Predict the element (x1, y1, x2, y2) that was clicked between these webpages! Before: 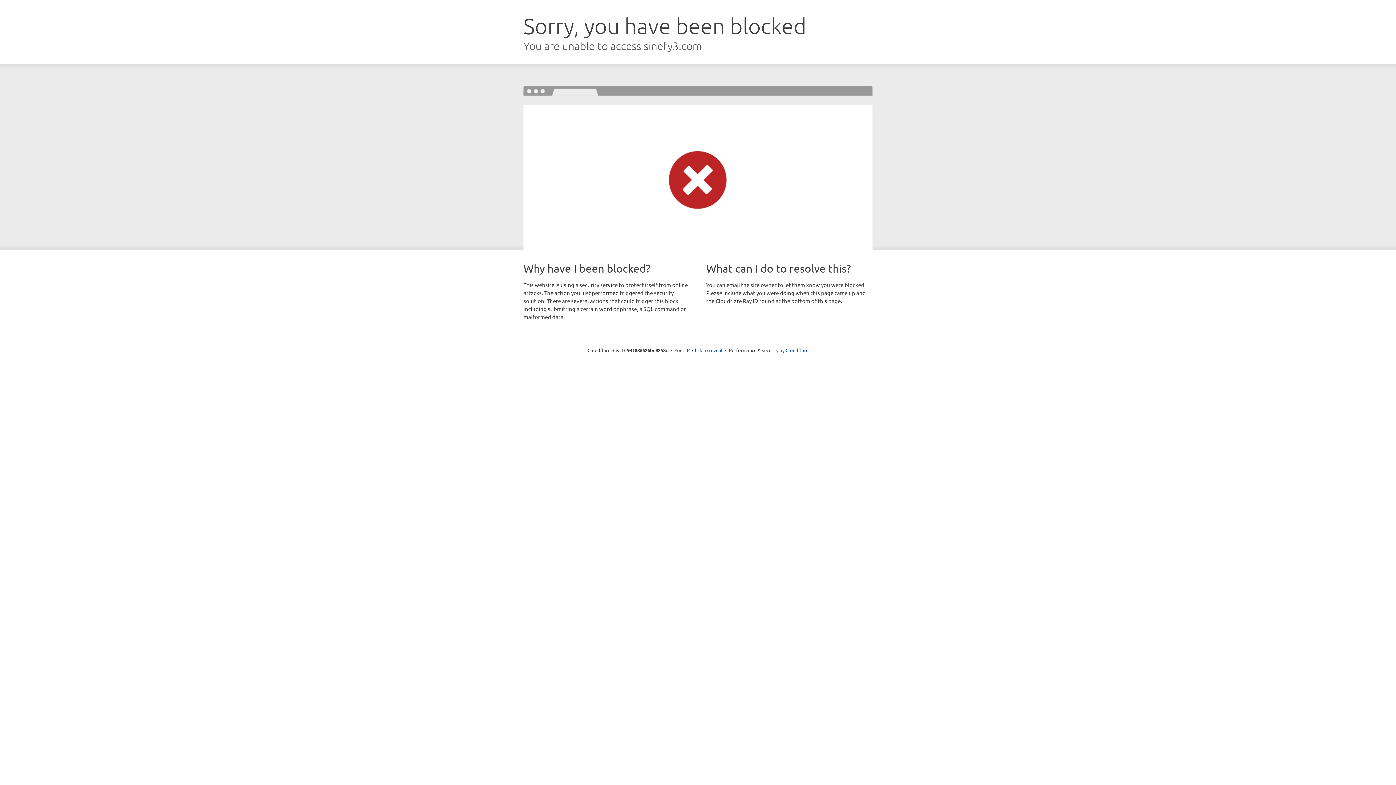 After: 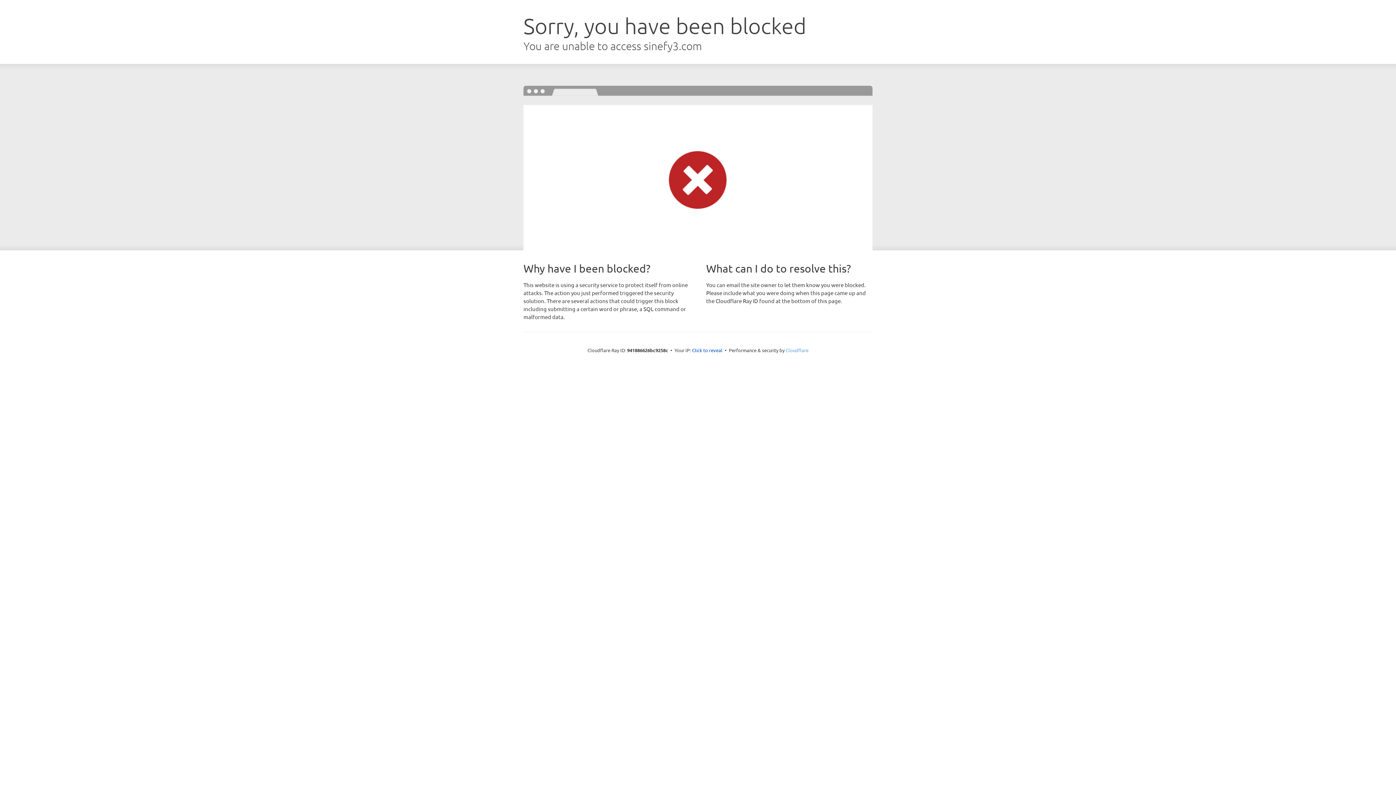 Action: label: Cloudflare bbox: (785, 347, 808, 353)